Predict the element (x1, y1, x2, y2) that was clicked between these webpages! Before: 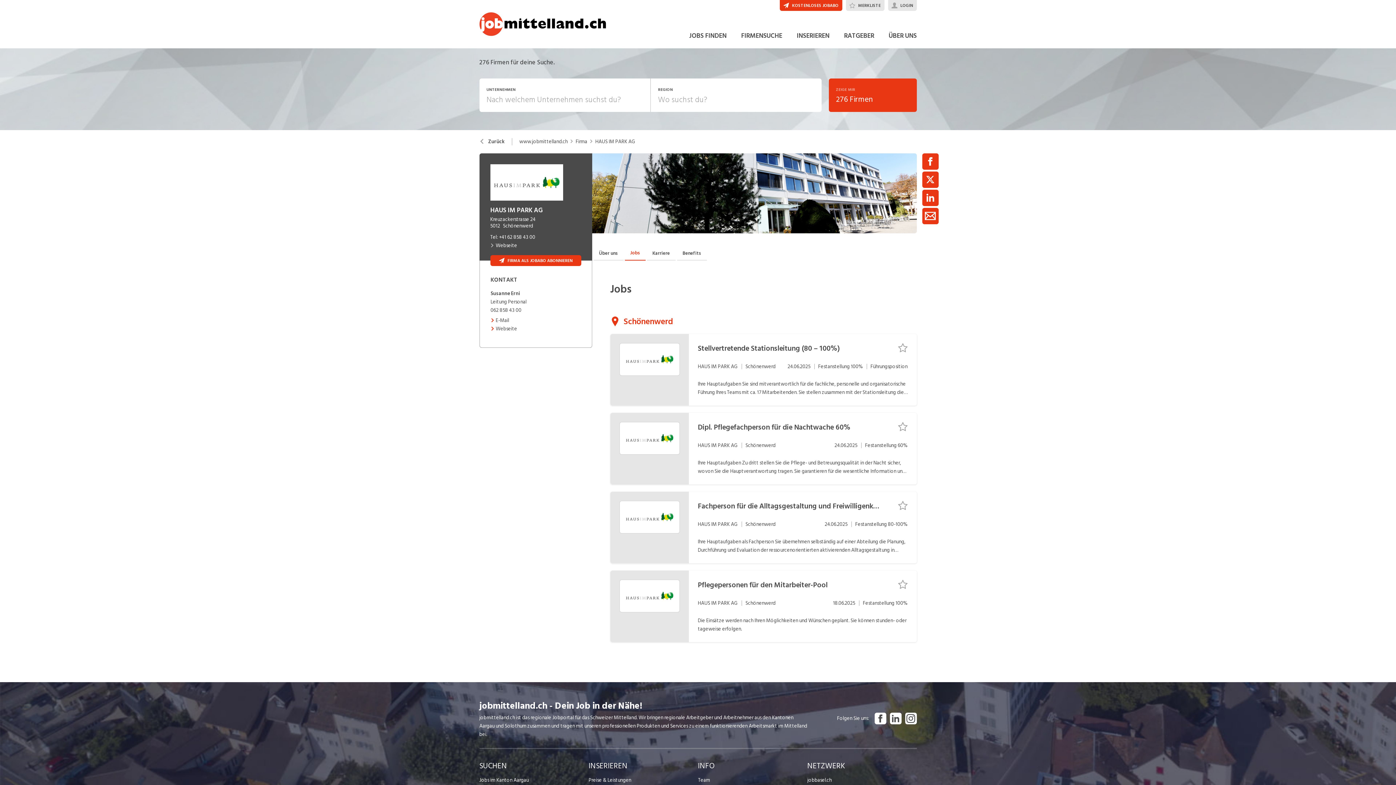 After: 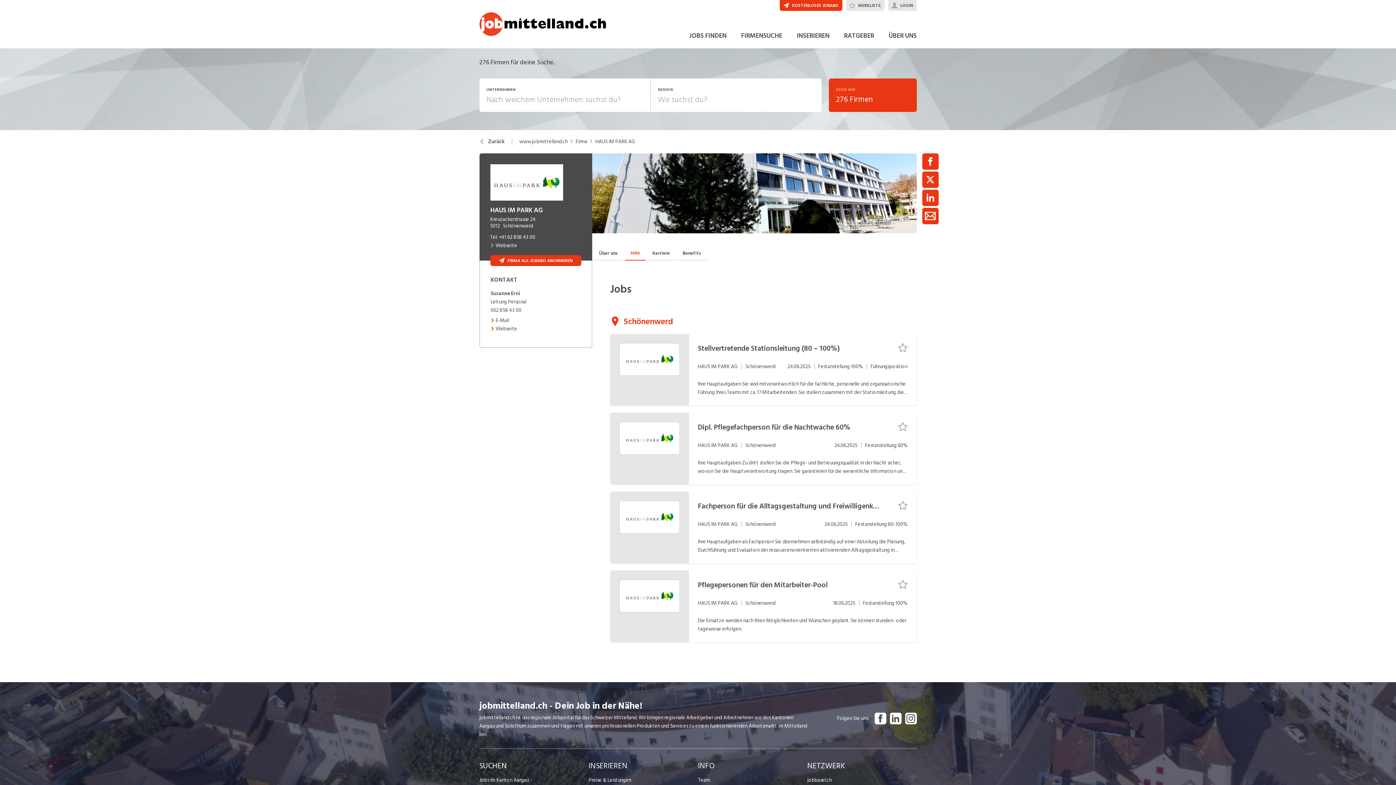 Action: label: jobbasel.ch bbox: (807, 776, 916, 784)